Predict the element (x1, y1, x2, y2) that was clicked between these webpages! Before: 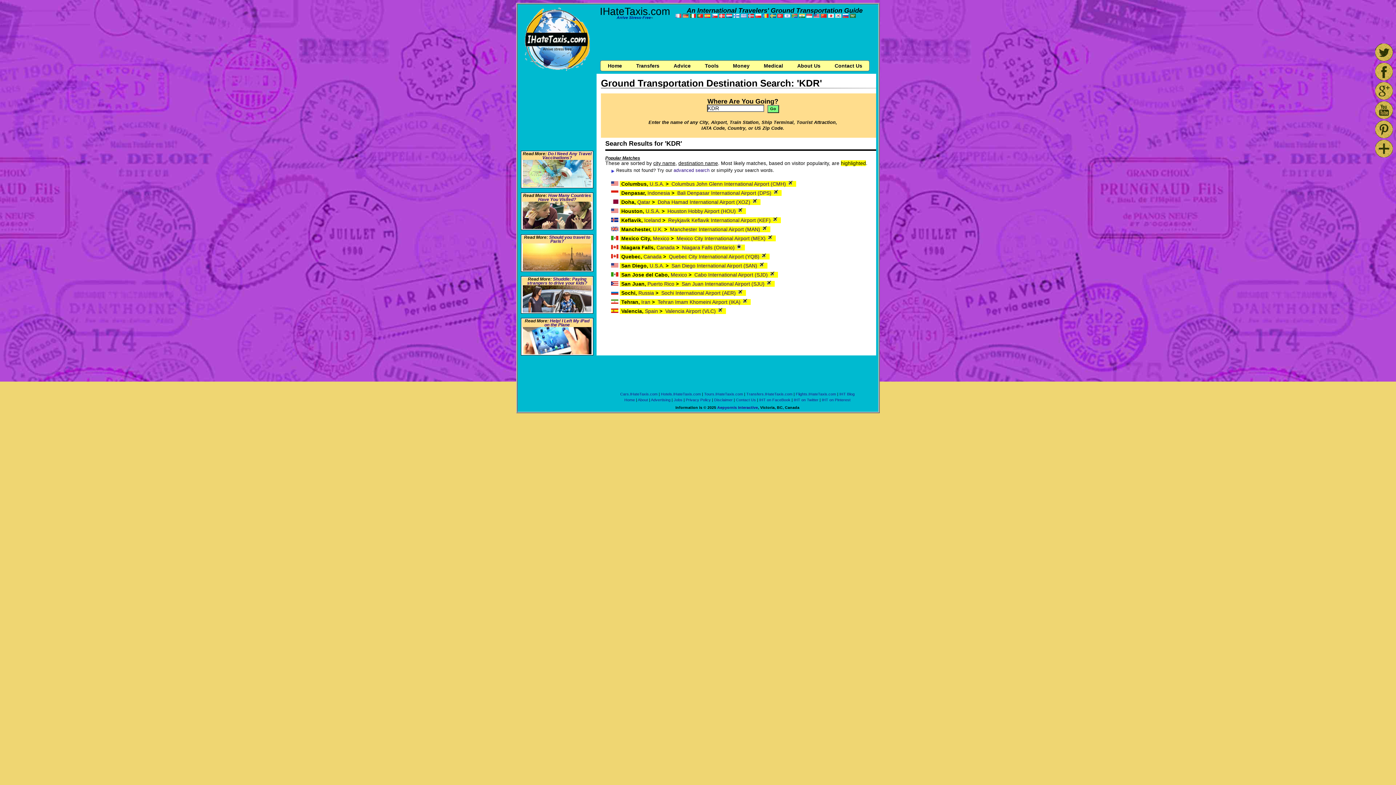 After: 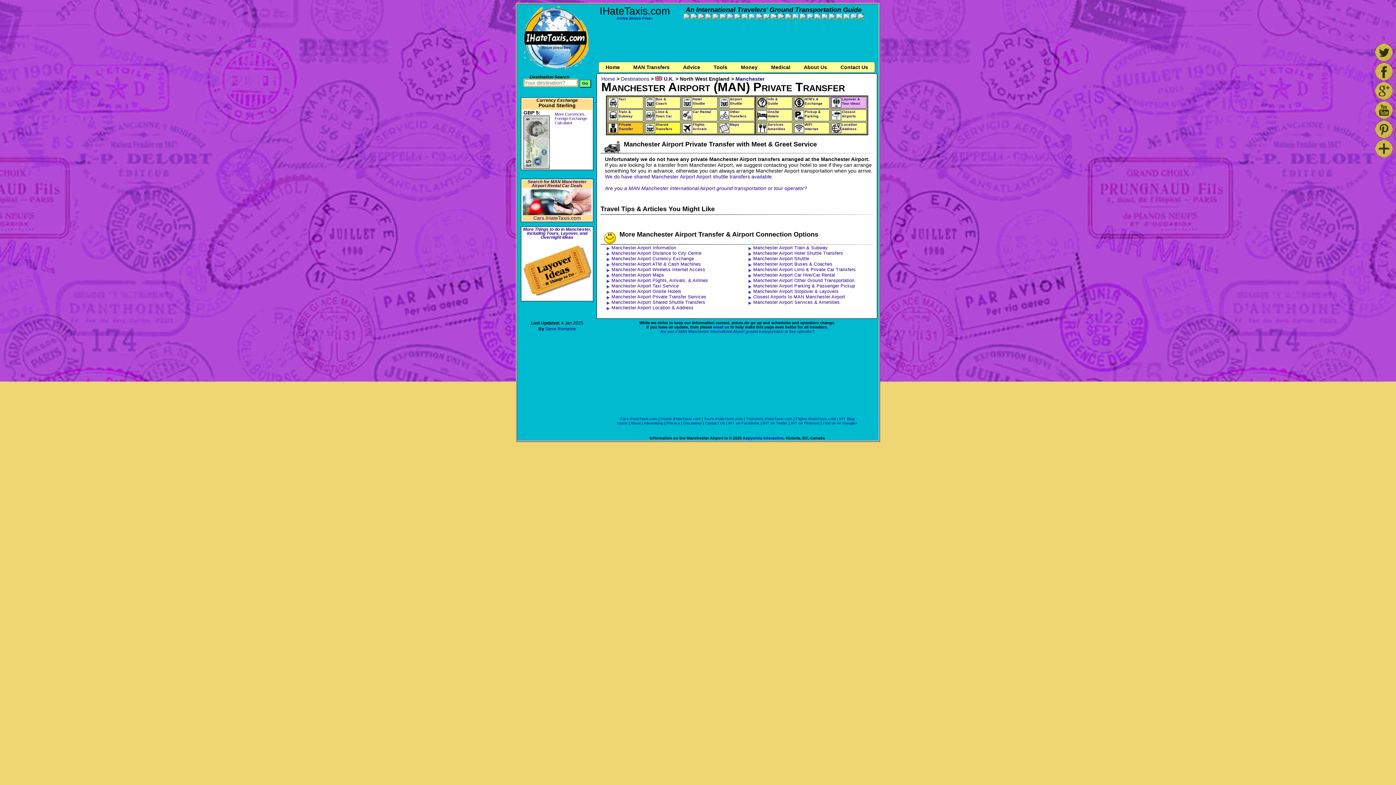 Action: label: Manchester International Airport (MAN)  bbox: (670, 226, 761, 232)